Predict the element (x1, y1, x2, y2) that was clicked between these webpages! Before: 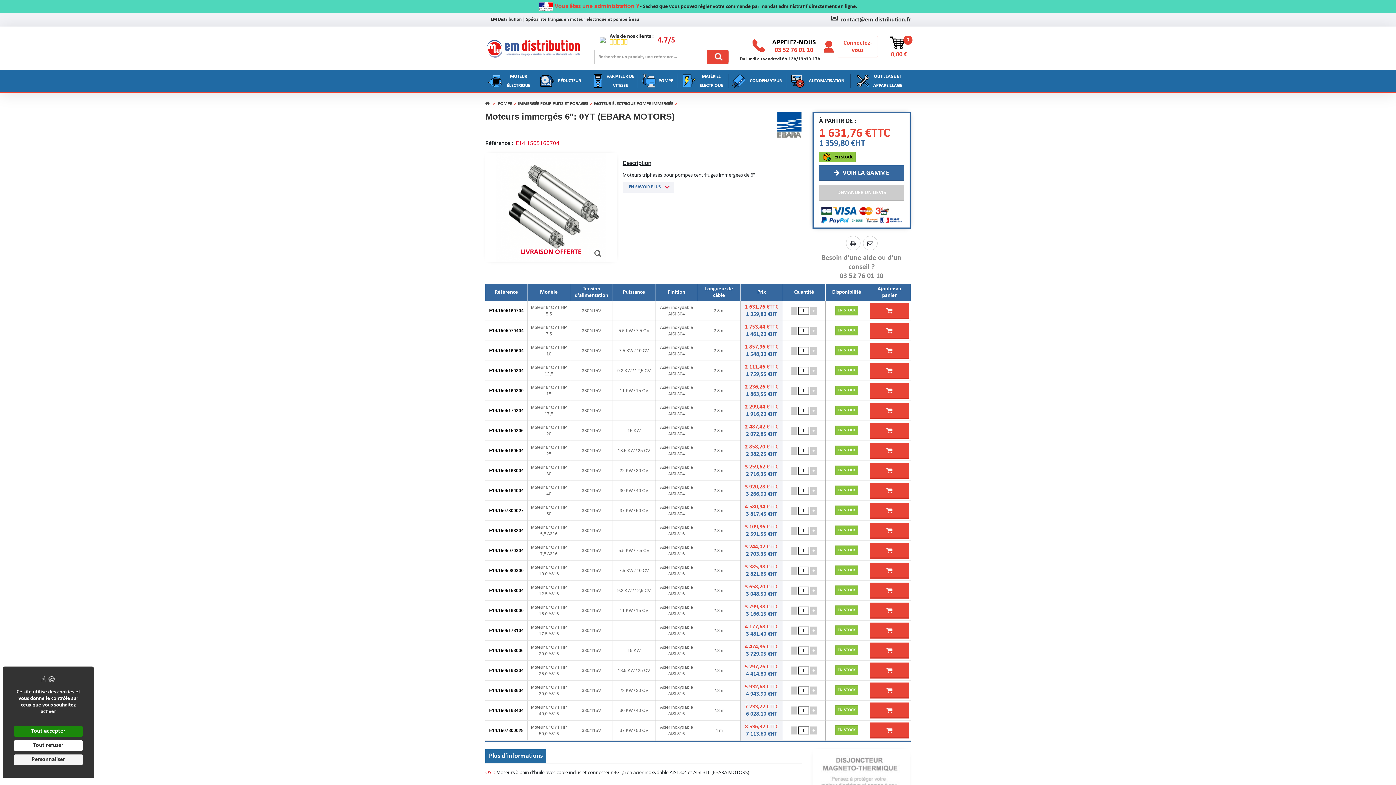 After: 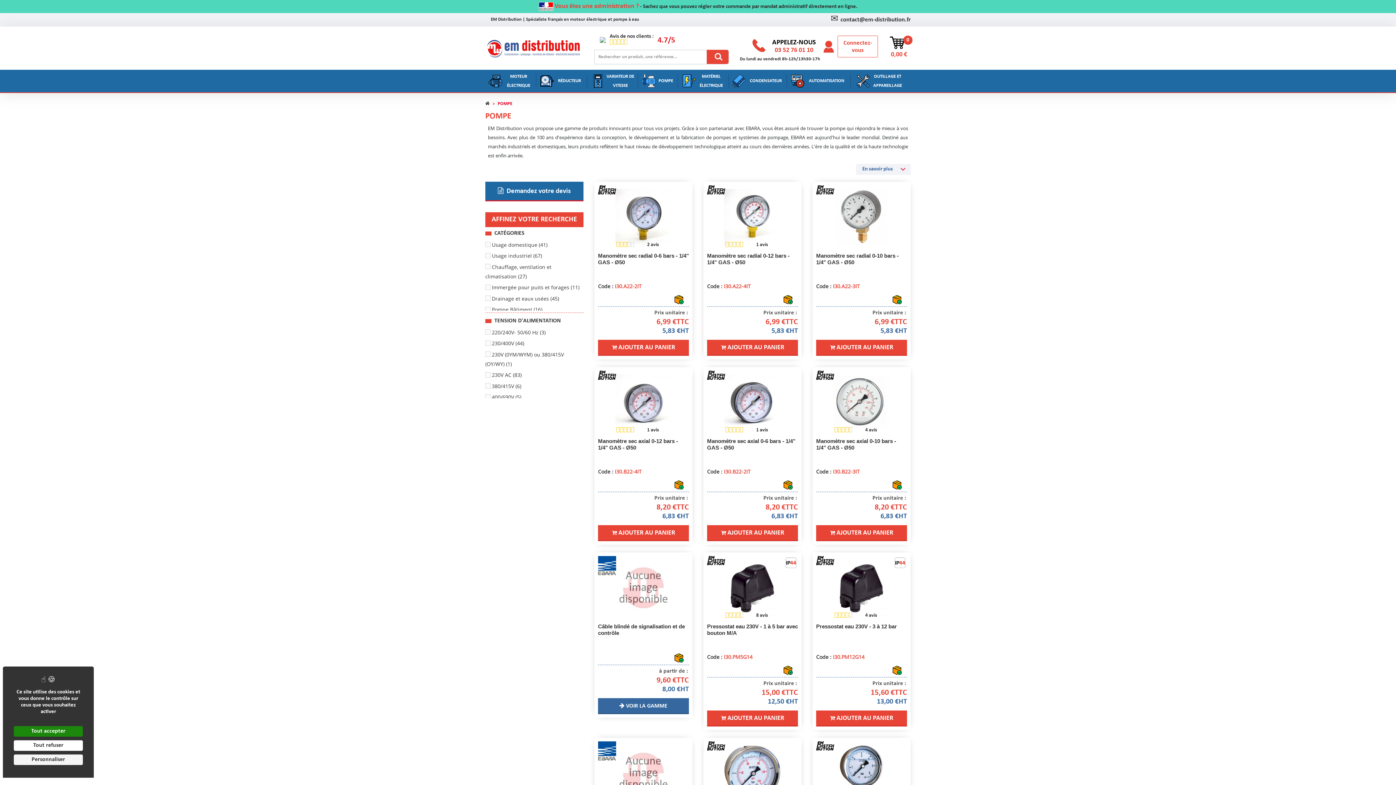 Action: label: POMPE bbox: (497, 99, 512, 108)